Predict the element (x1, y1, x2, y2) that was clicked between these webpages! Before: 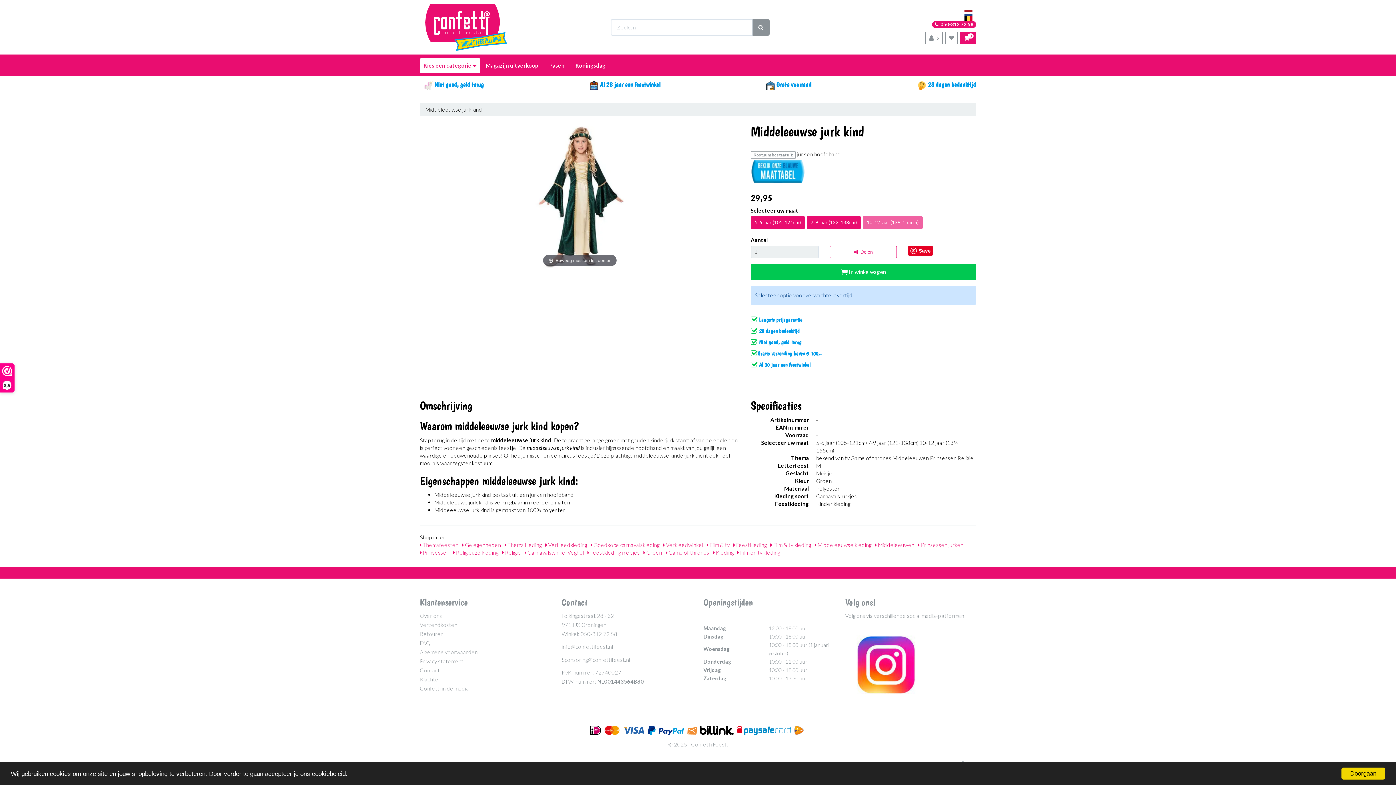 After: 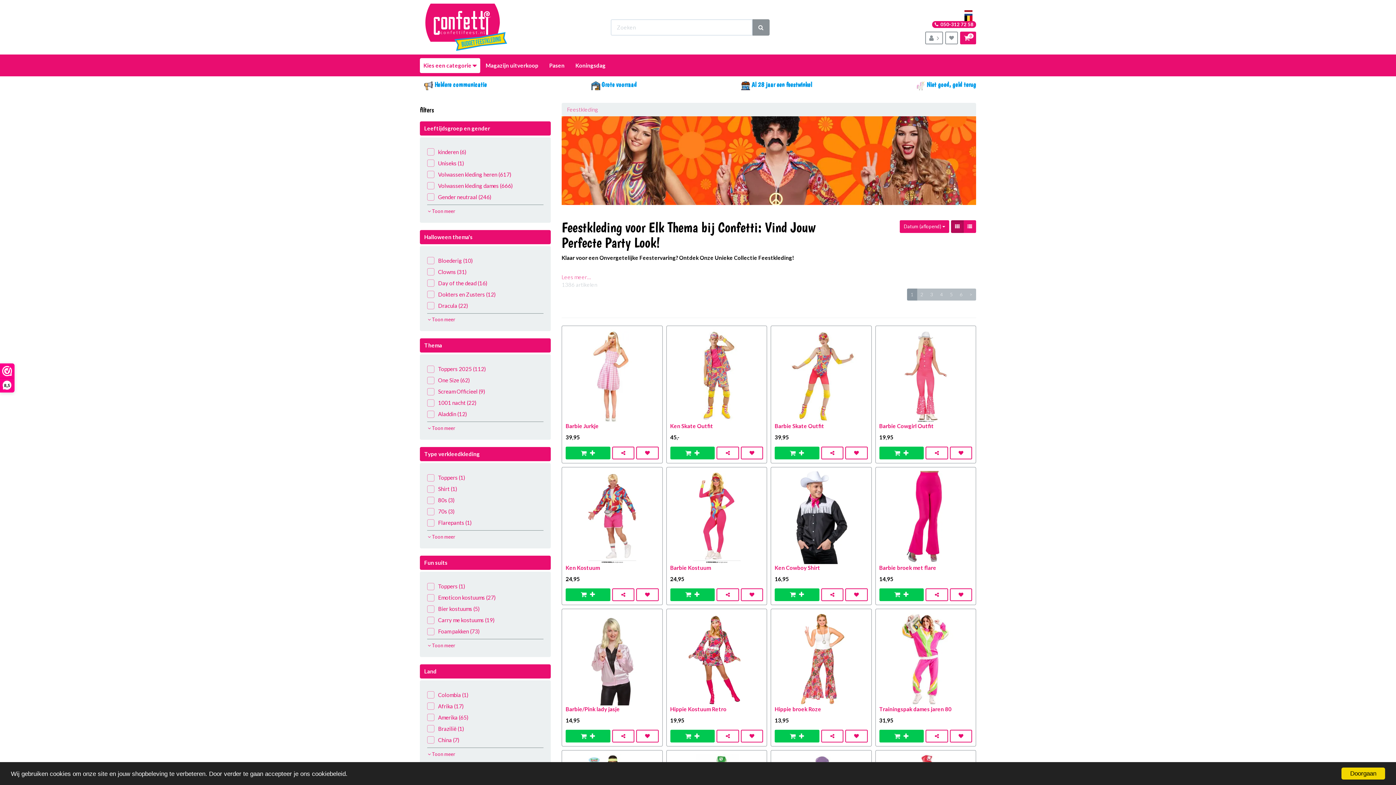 Action: bbox: (733, 541, 766, 548) label:  Feestkleding